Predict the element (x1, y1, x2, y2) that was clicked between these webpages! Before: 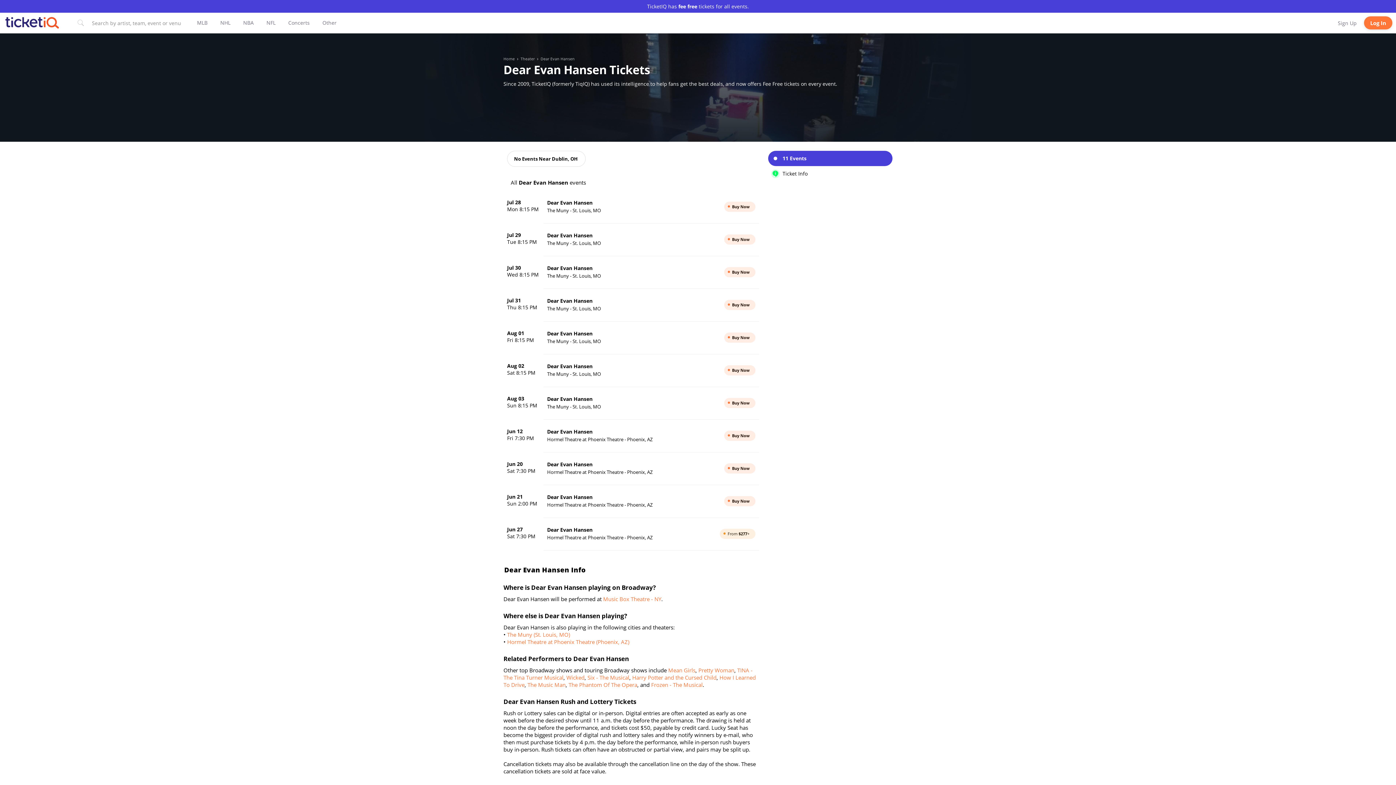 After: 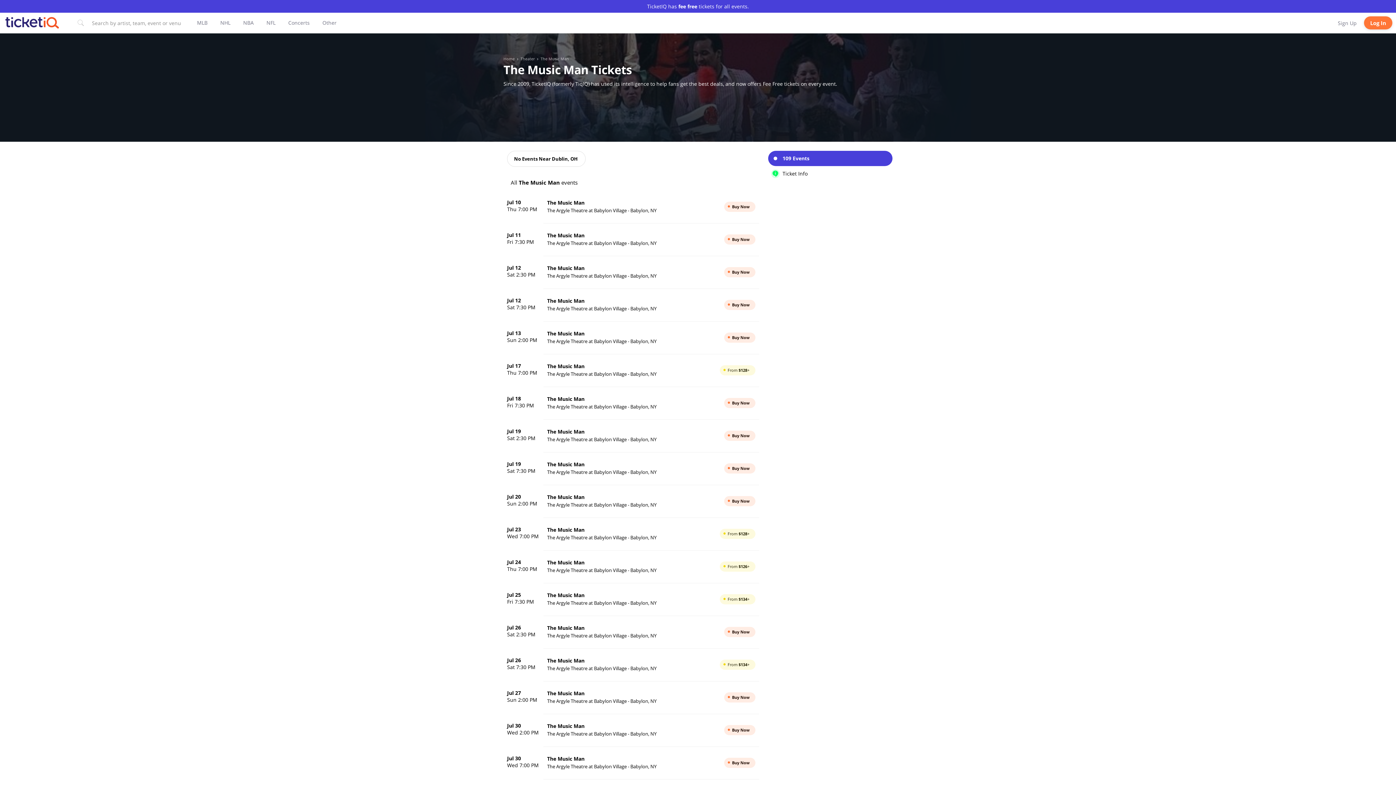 Action: label: The Music Man bbox: (527, 681, 565, 689)